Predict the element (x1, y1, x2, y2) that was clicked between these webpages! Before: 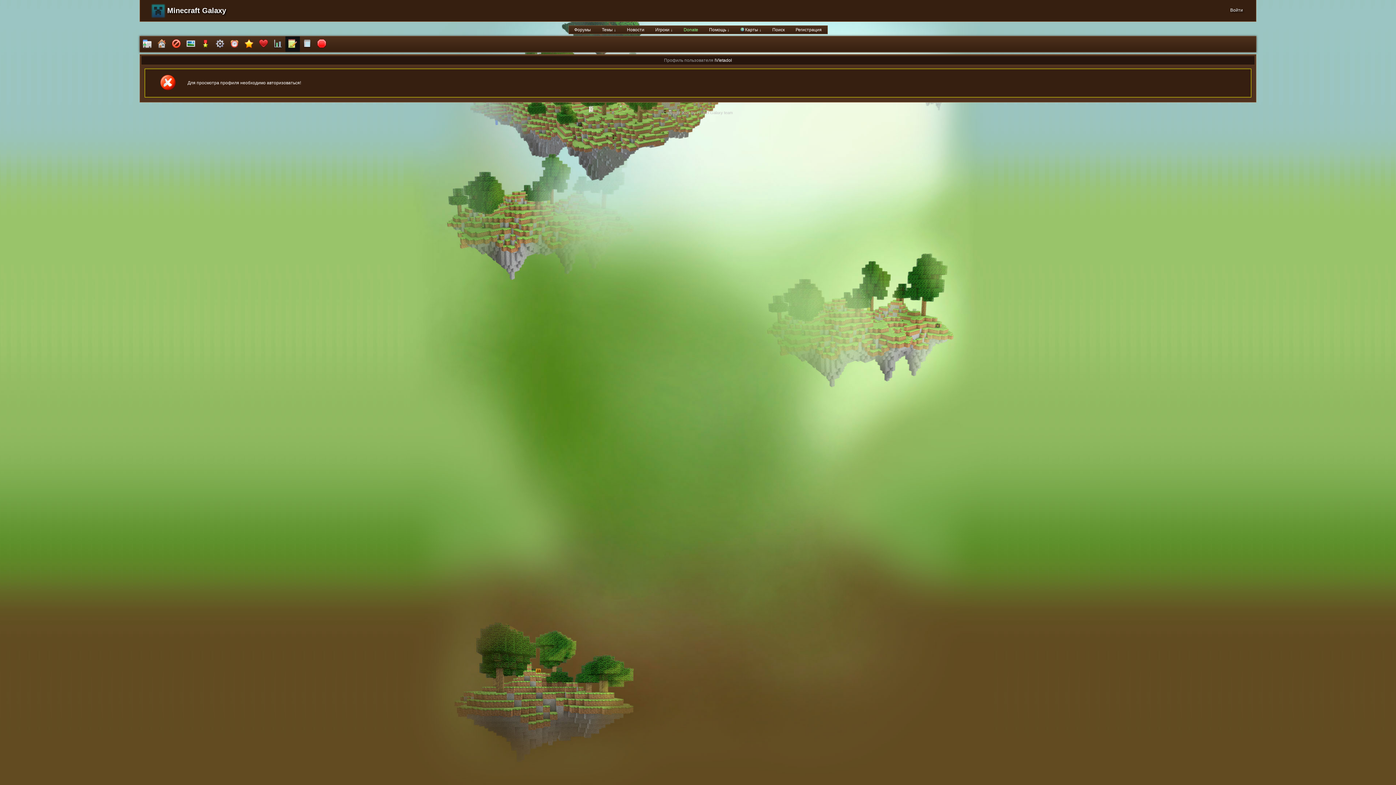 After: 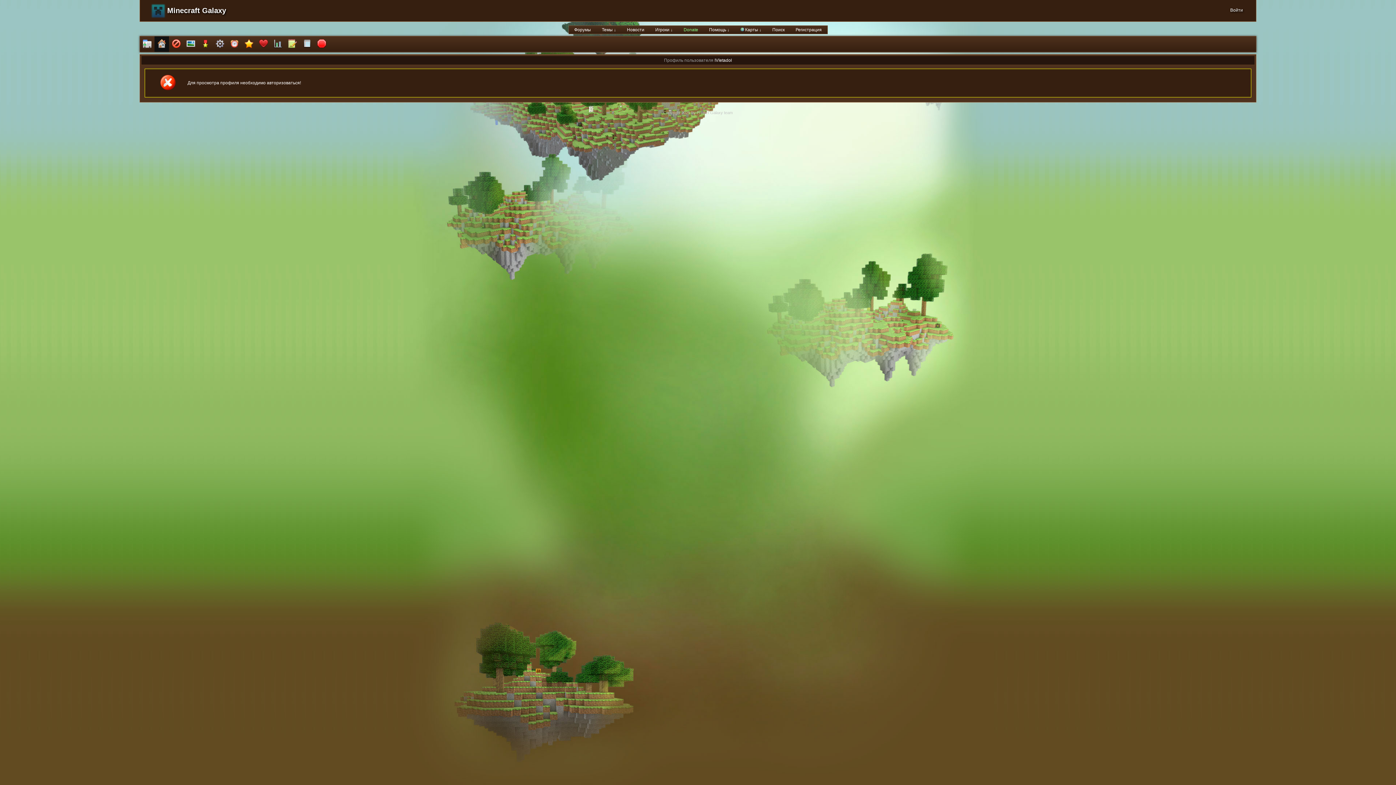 Action: bbox: (154, 36, 169, 52)